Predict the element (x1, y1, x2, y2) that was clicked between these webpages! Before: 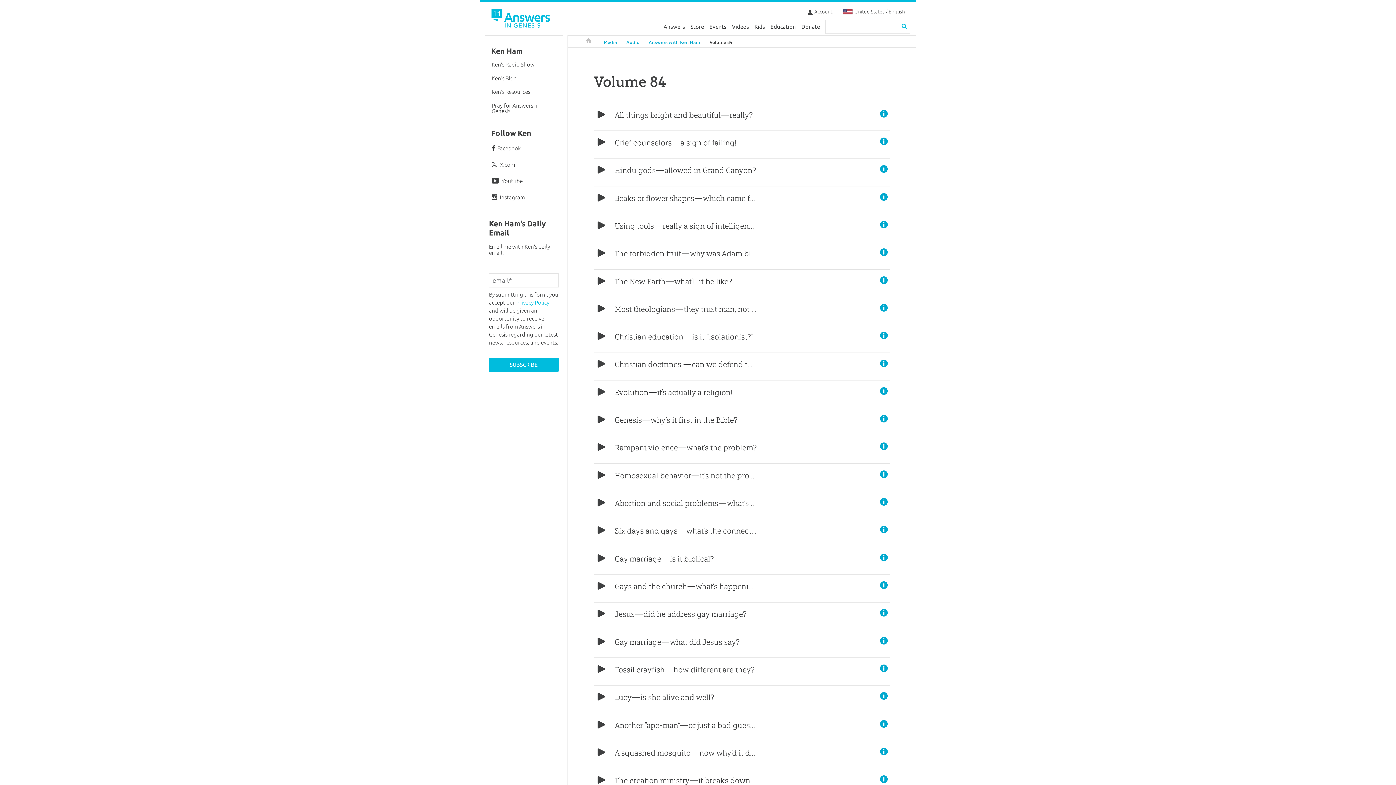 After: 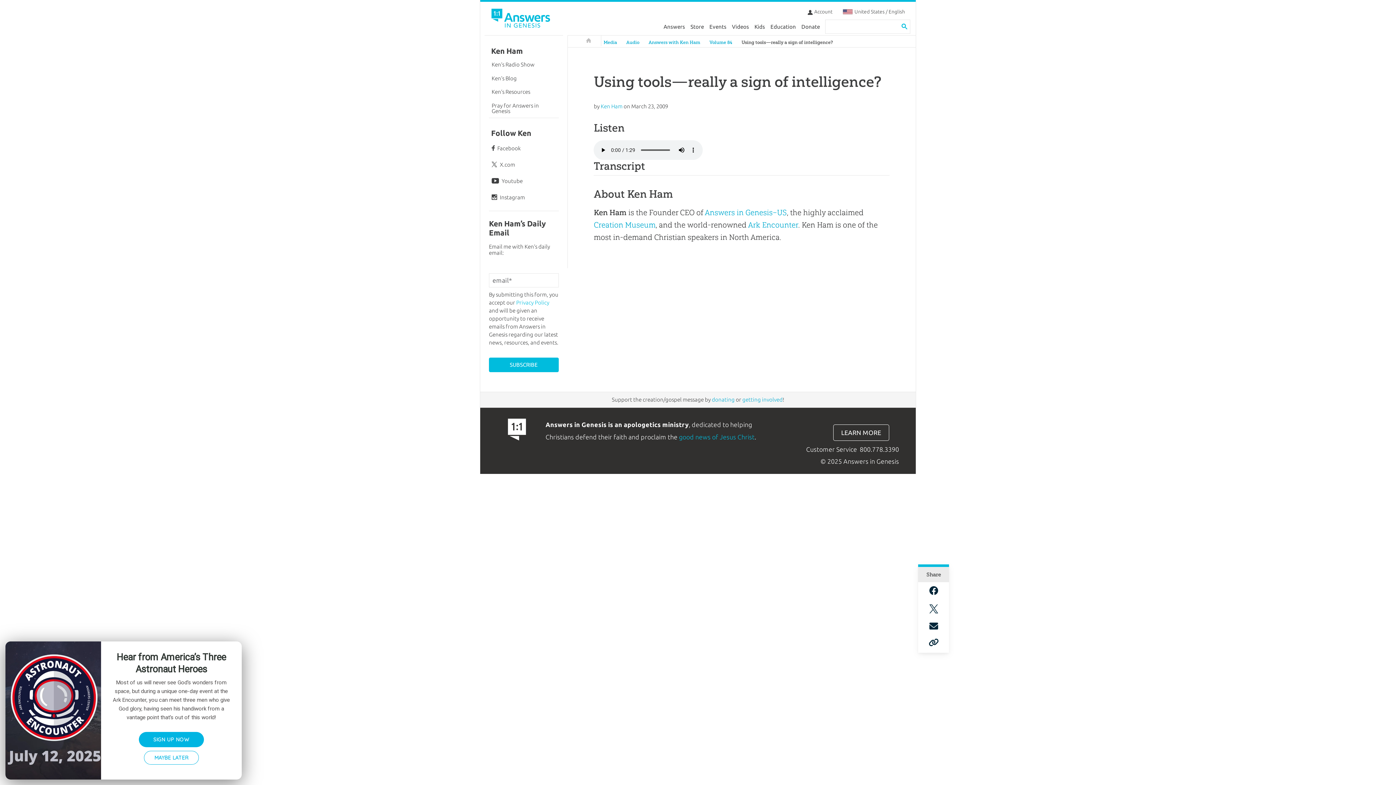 Action: bbox: (876, 215, 891, 232)